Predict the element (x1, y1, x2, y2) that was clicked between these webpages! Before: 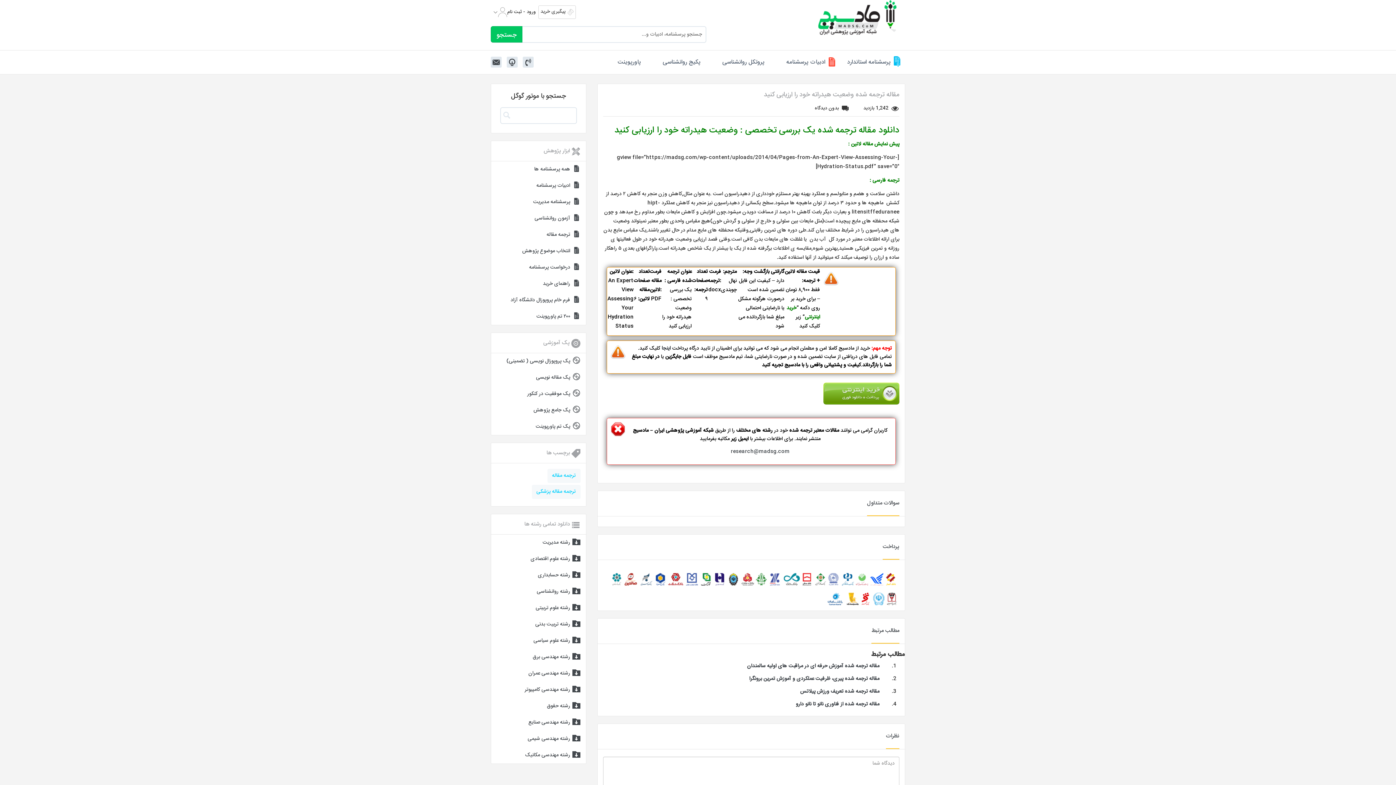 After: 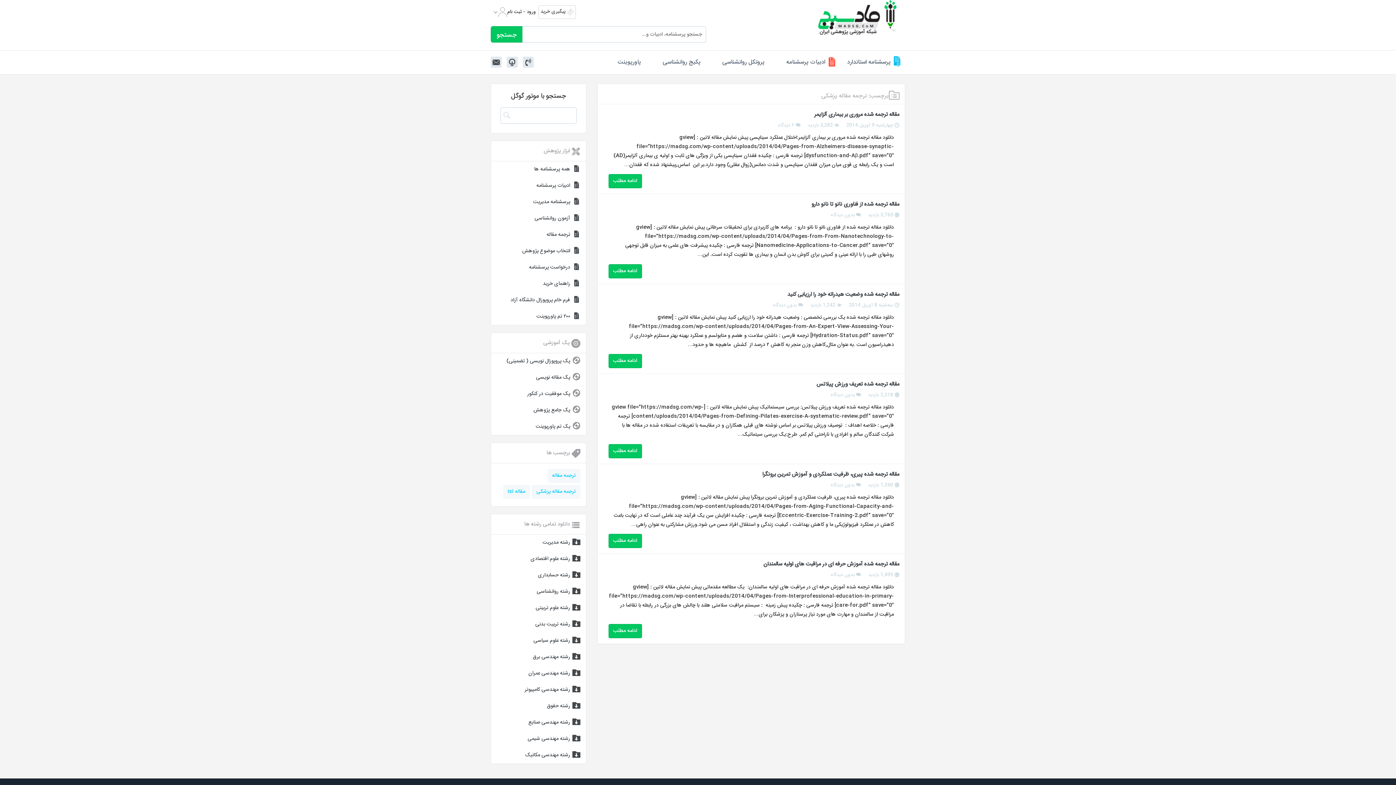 Action: label: ترجمه مقاله پزشکی bbox: (531, 485, 580, 499)